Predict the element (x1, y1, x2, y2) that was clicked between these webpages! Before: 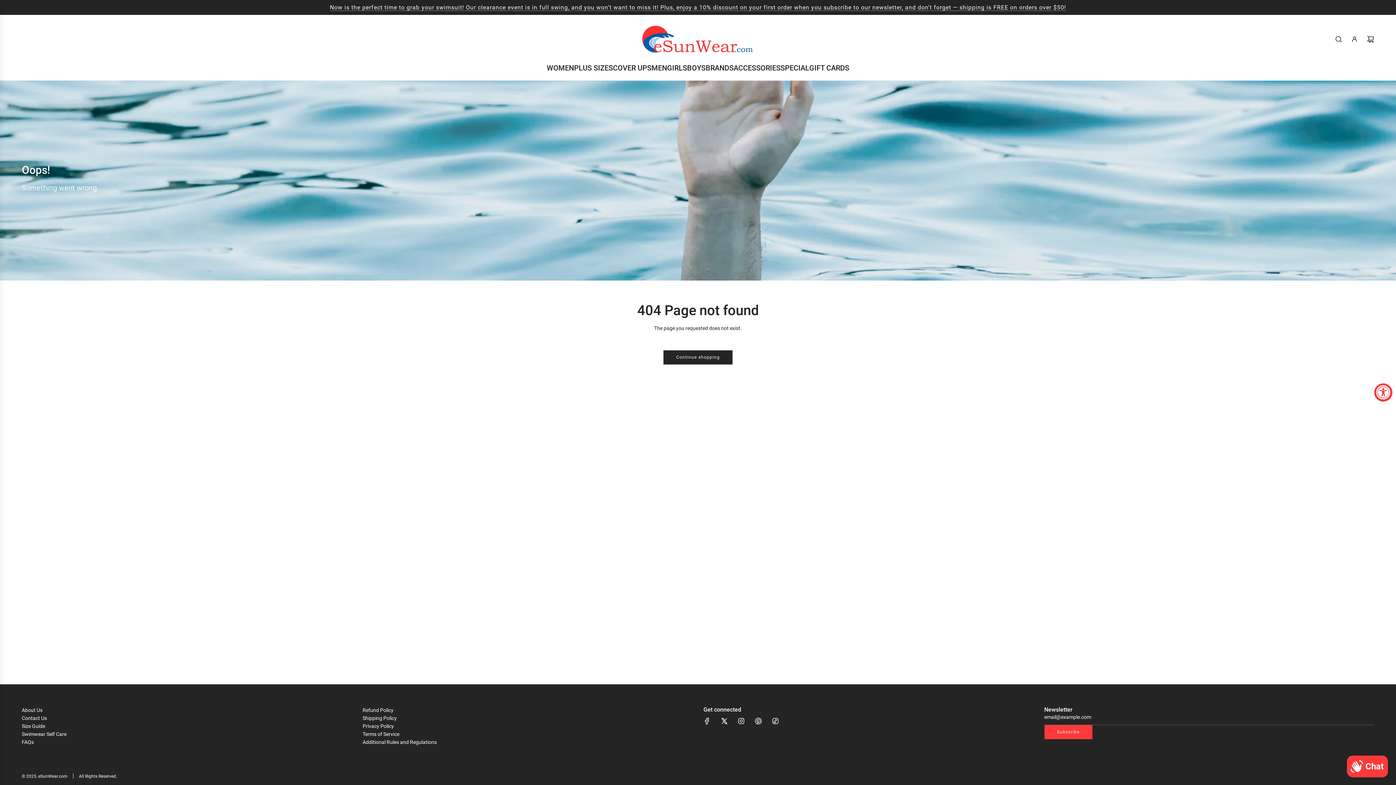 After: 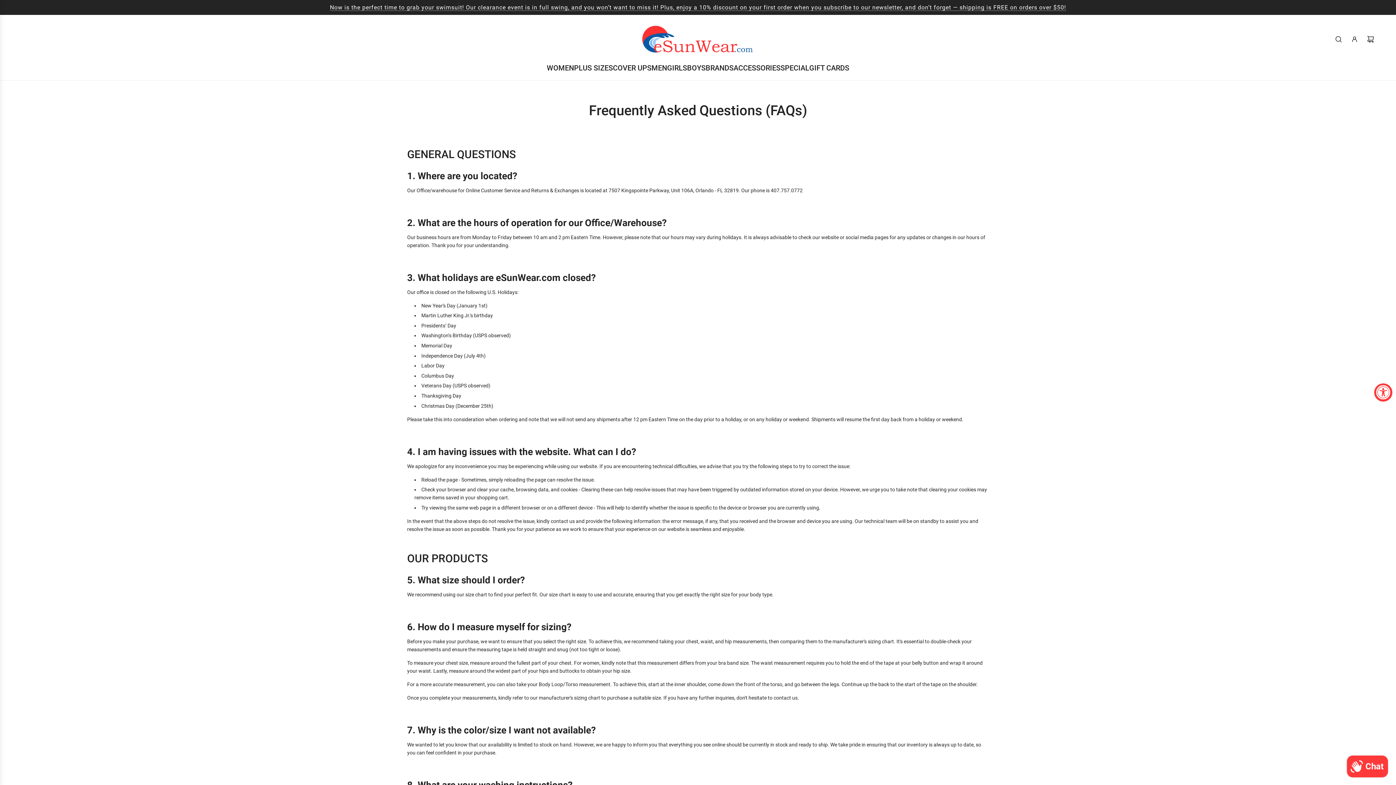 Action: label: FAQs bbox: (21, 739, 33, 745)